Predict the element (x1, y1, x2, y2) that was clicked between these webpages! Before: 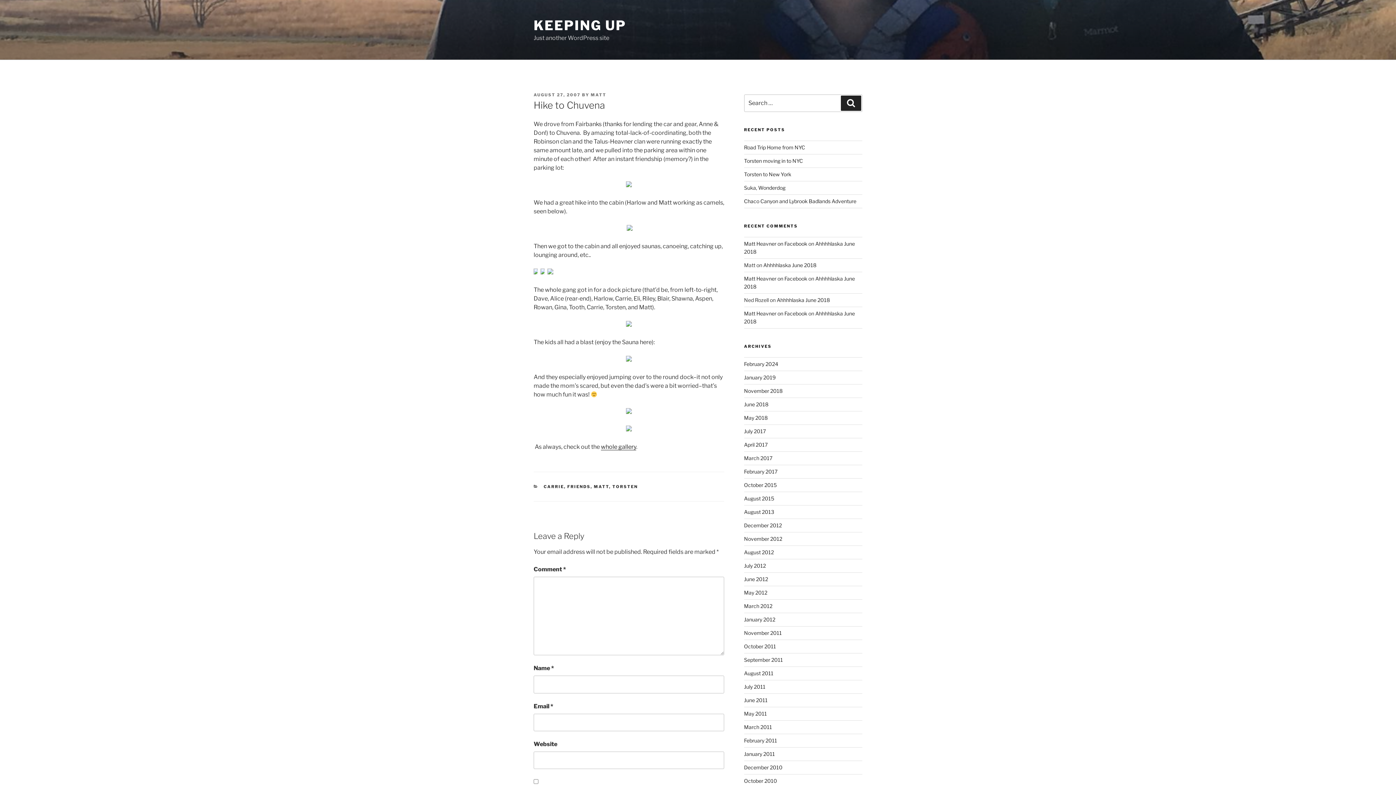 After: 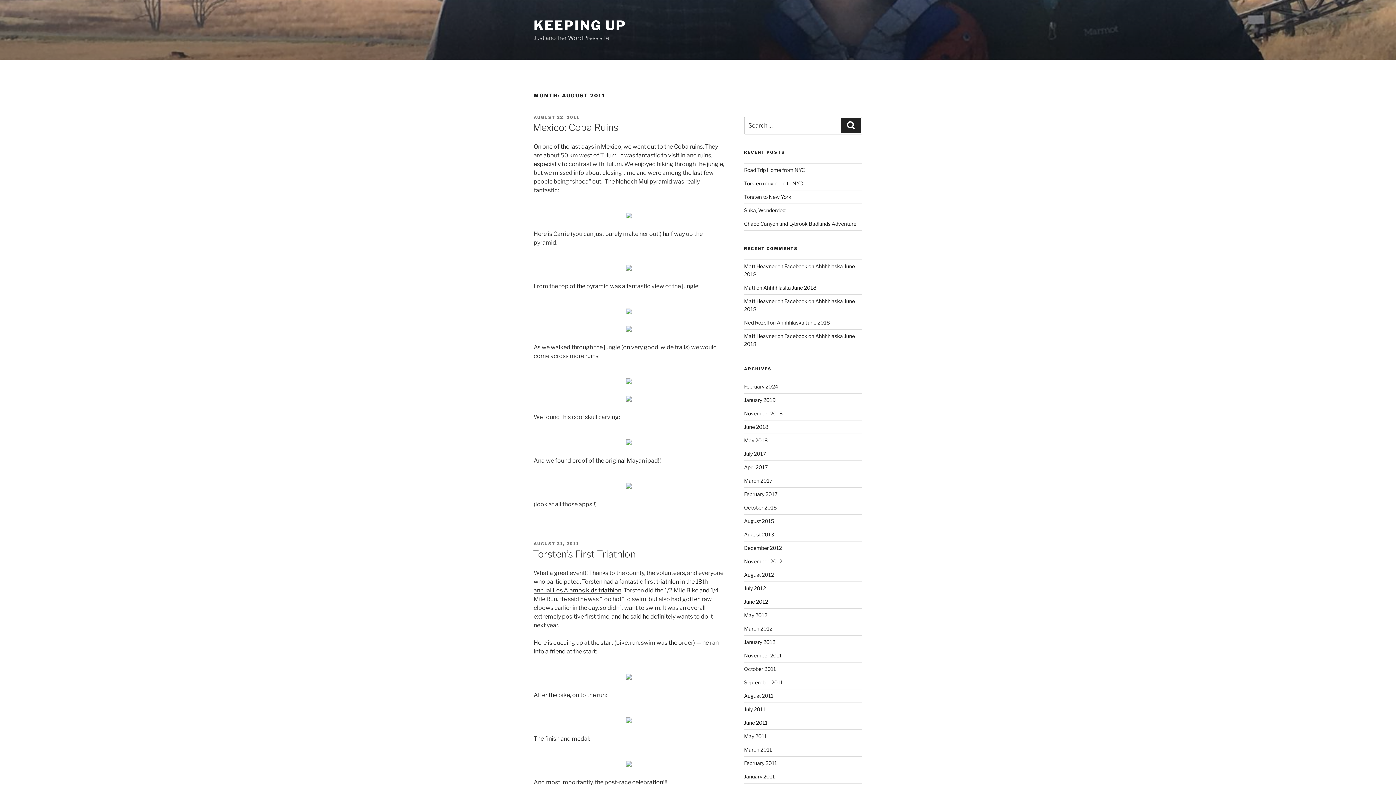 Action: label: August 2011 bbox: (744, 670, 773, 676)